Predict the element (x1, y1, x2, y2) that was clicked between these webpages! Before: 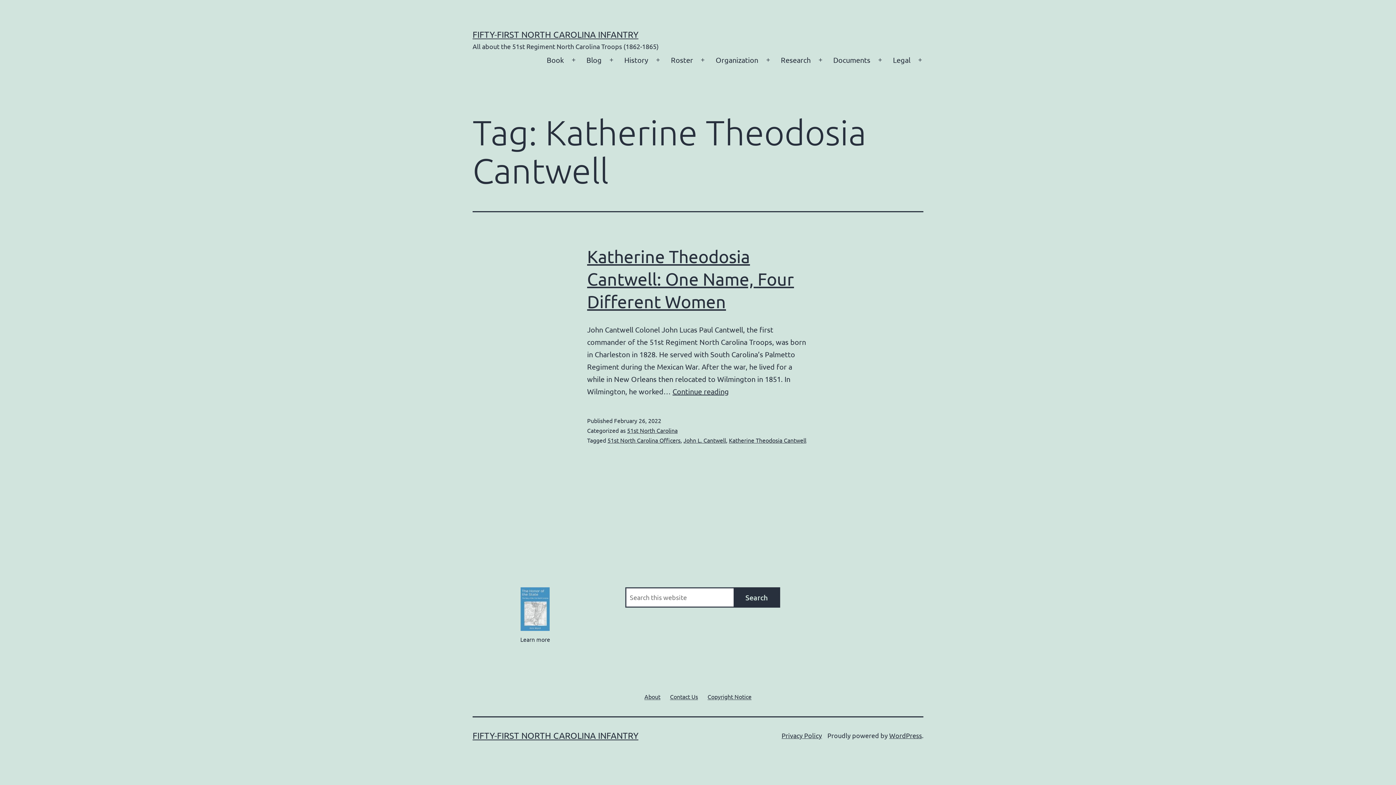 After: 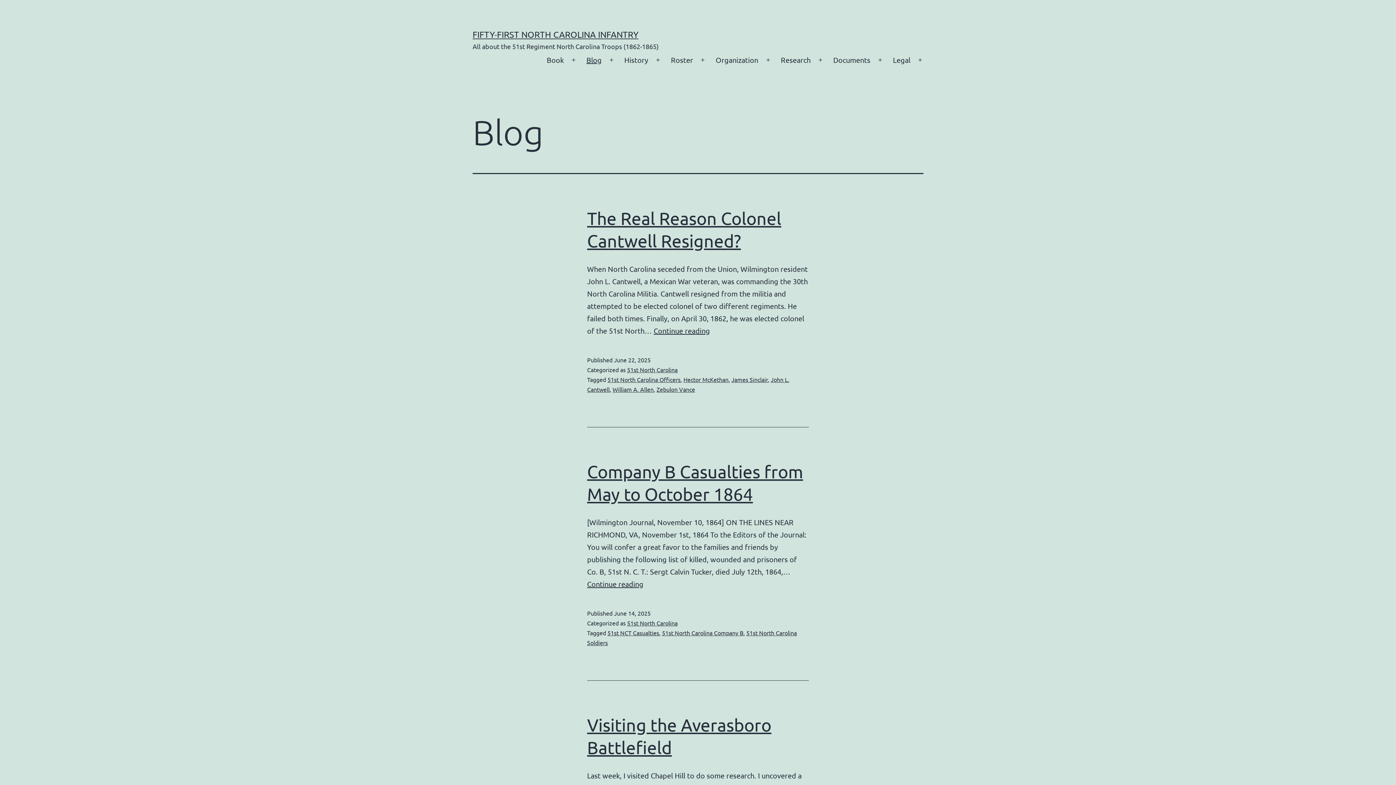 Action: label: Blog bbox: (581, 50, 606, 69)